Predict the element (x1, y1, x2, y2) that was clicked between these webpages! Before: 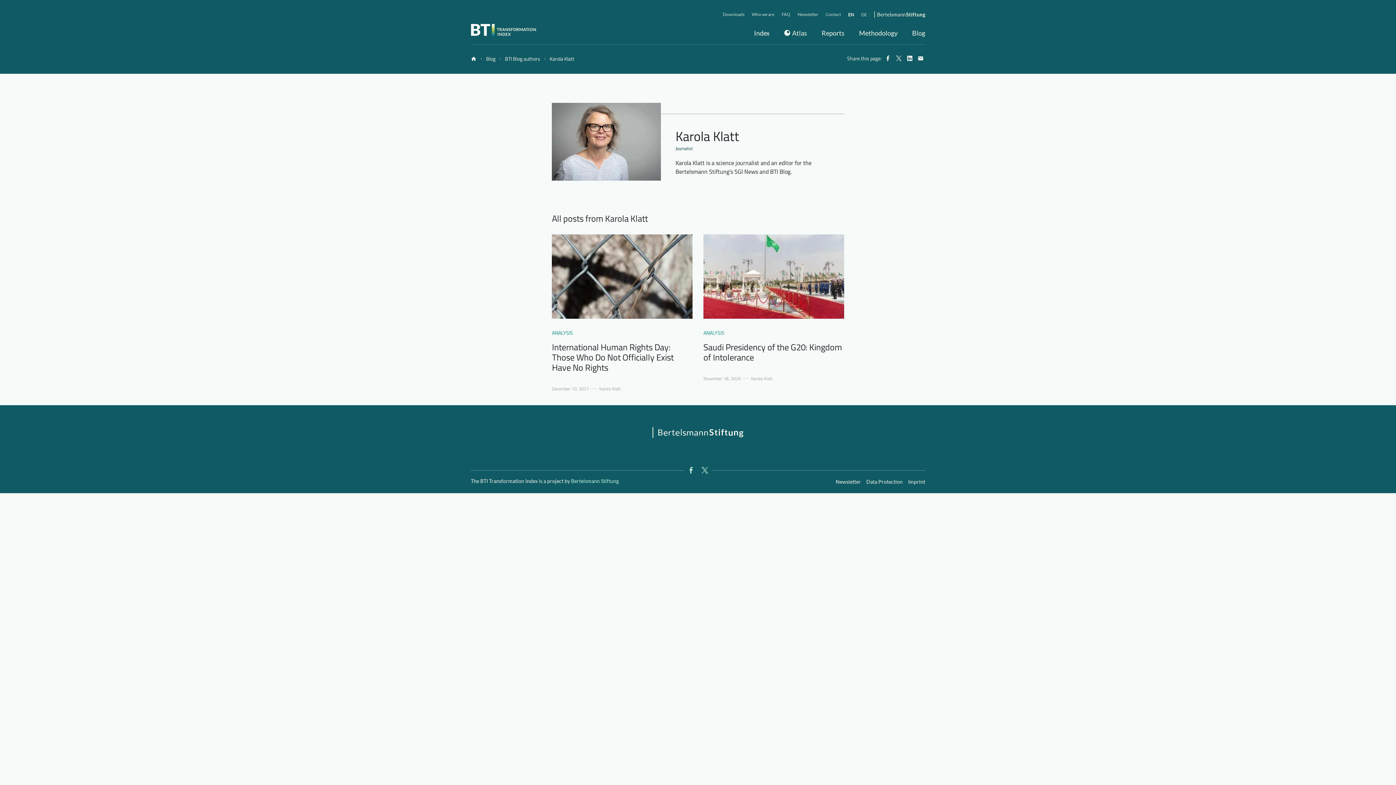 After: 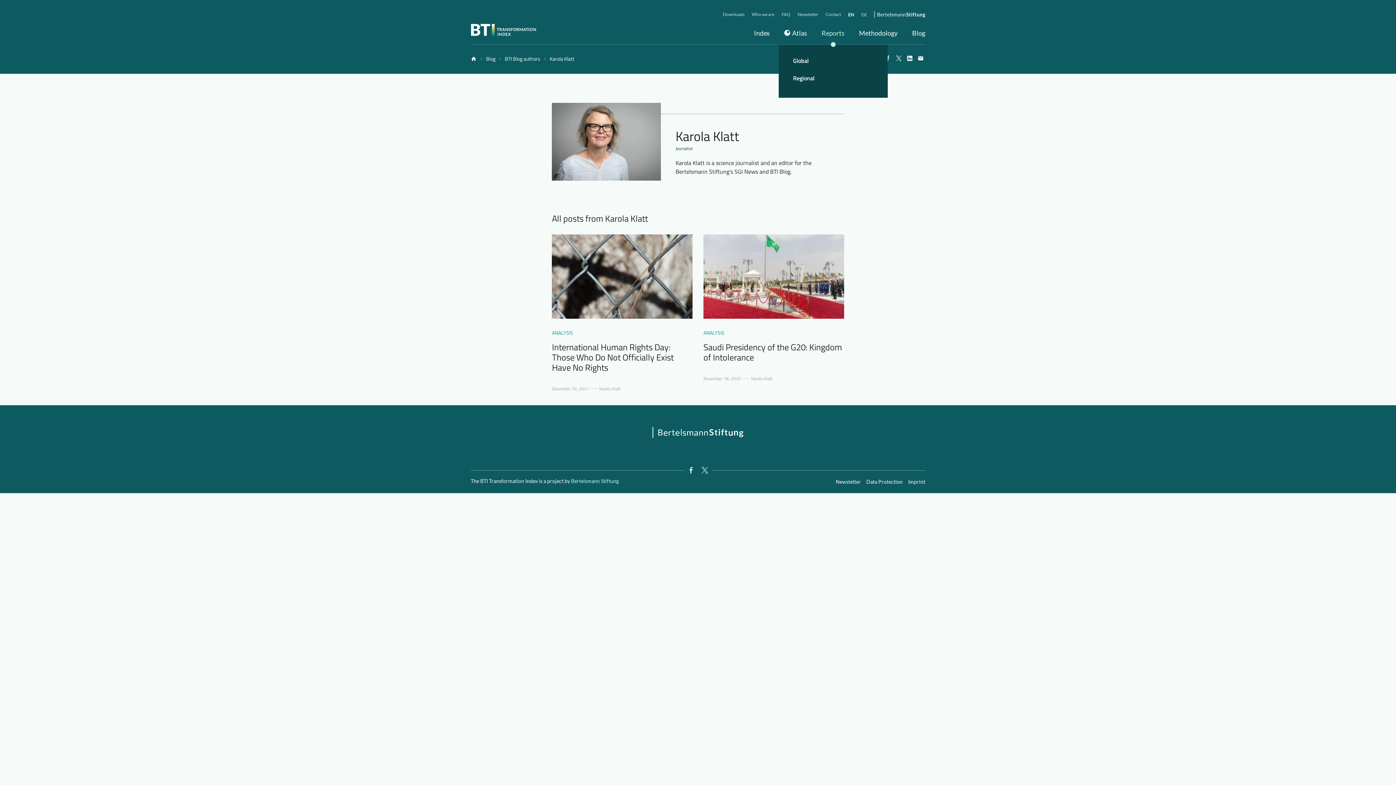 Action: label: Reports bbox: (814, 21, 852, 44)